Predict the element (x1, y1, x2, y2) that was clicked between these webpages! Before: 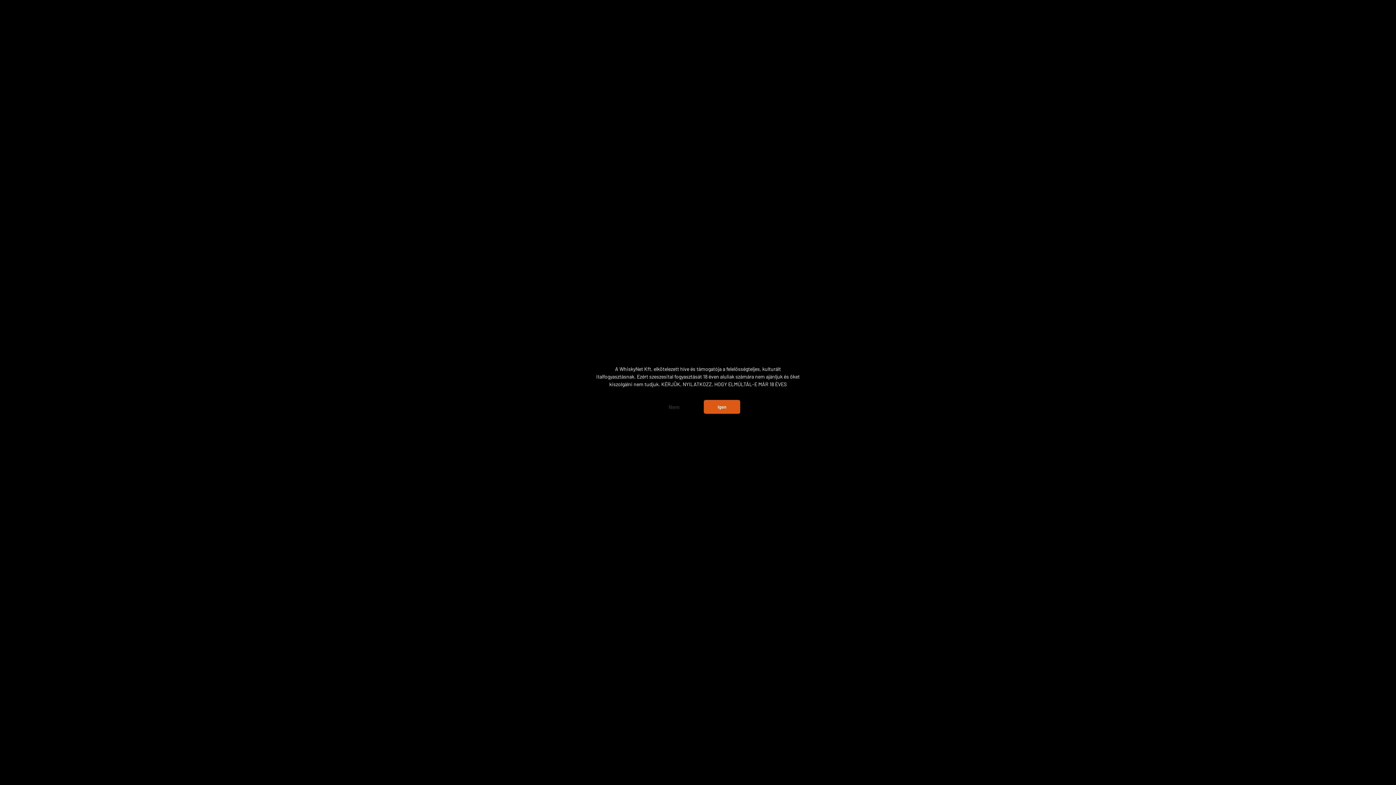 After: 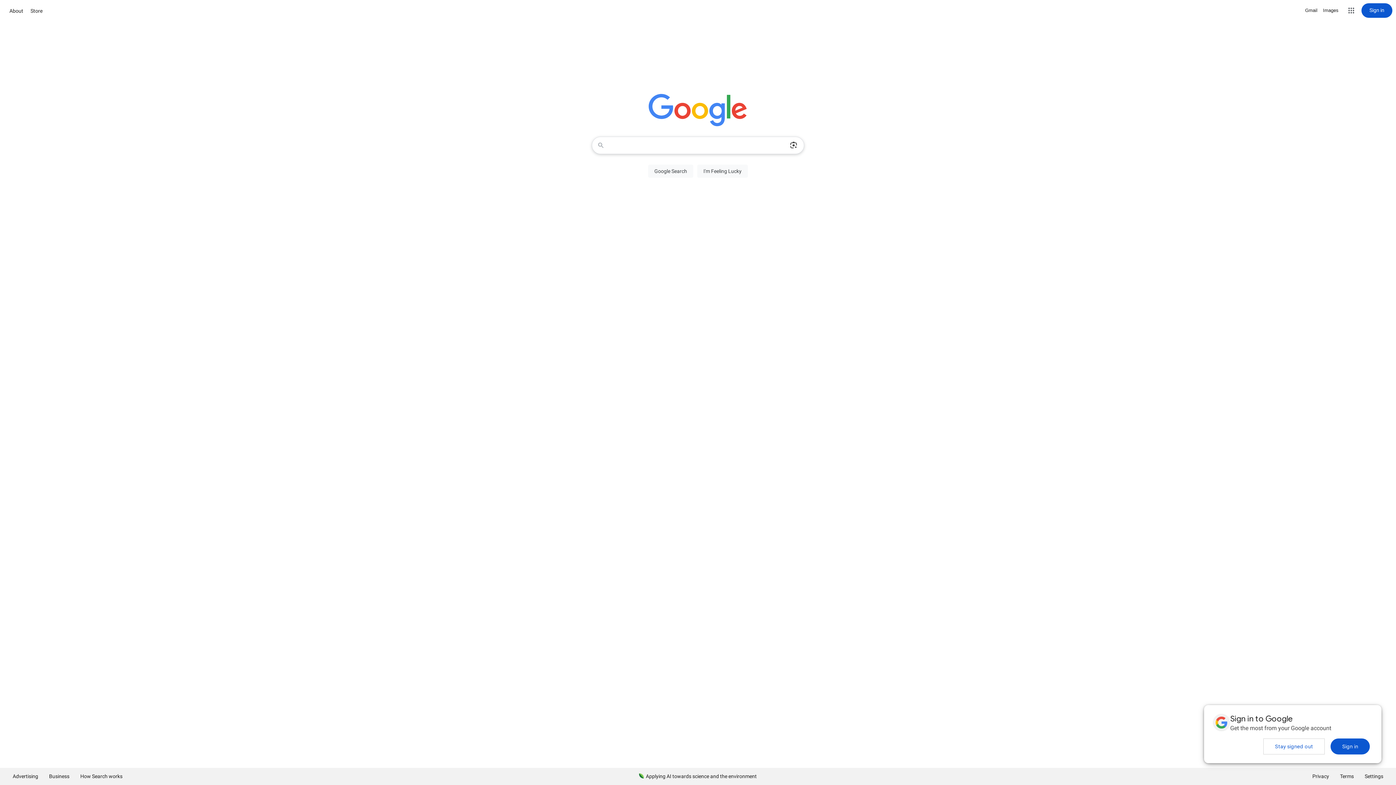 Action: bbox: (656, 399, 692, 414) label: Nem